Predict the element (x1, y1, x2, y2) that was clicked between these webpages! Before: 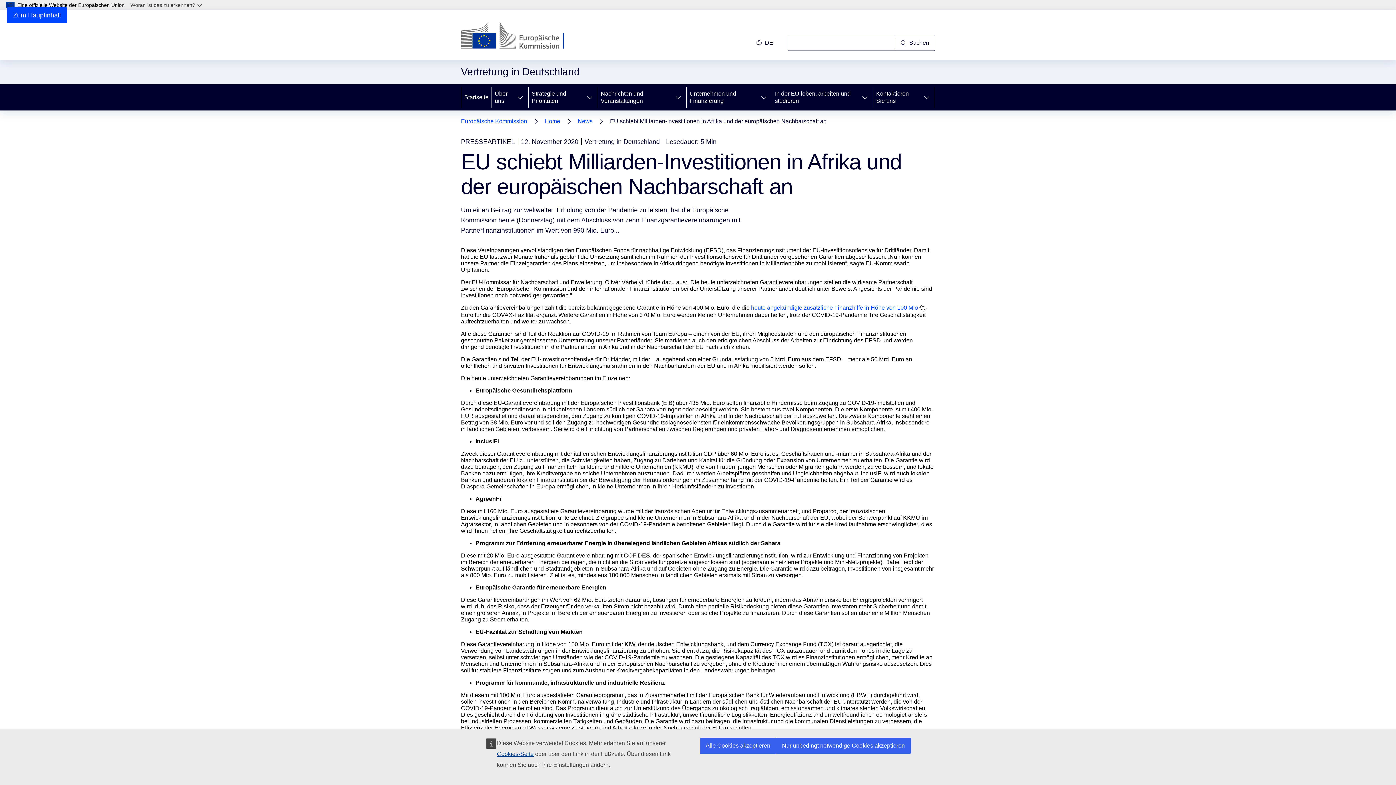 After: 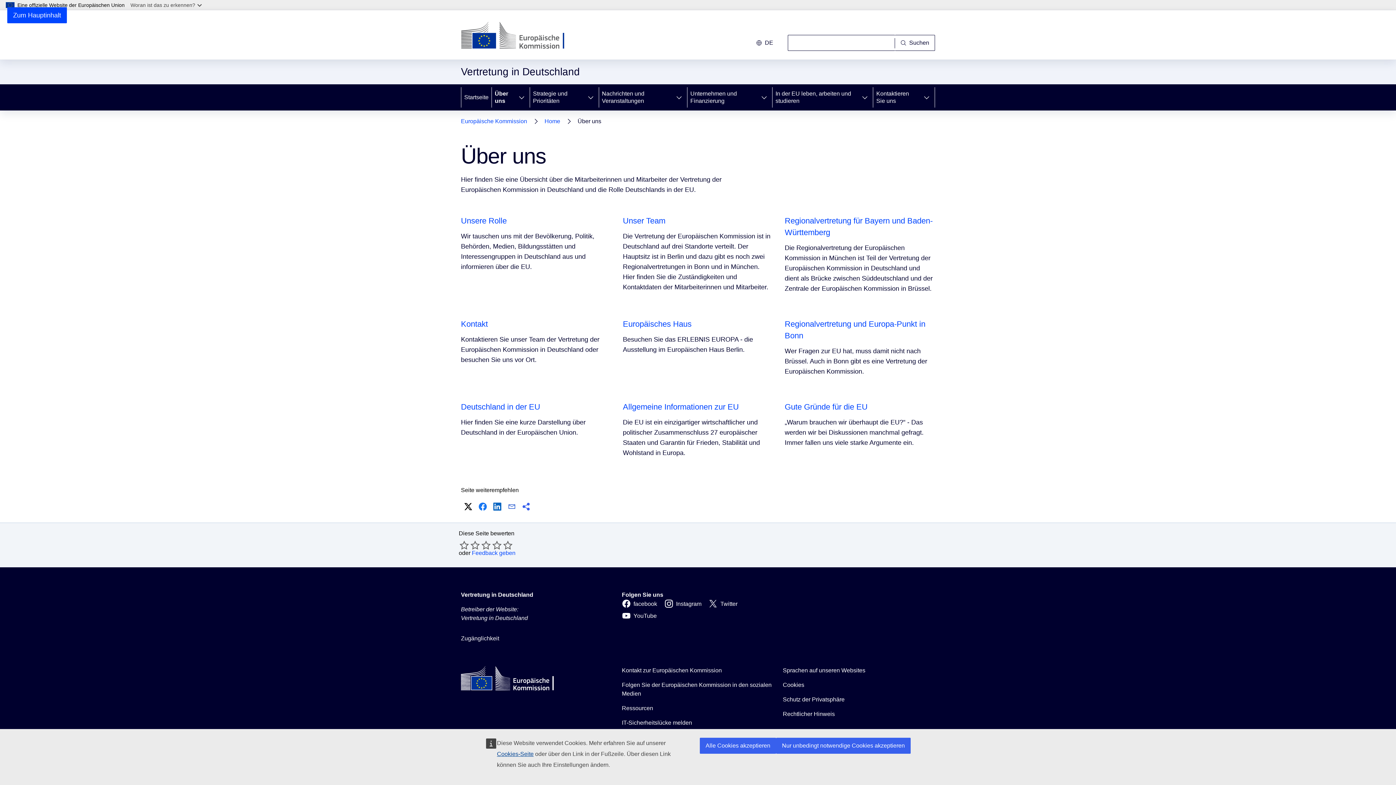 Action: label: Über uns bbox: (492, 84, 512, 110)